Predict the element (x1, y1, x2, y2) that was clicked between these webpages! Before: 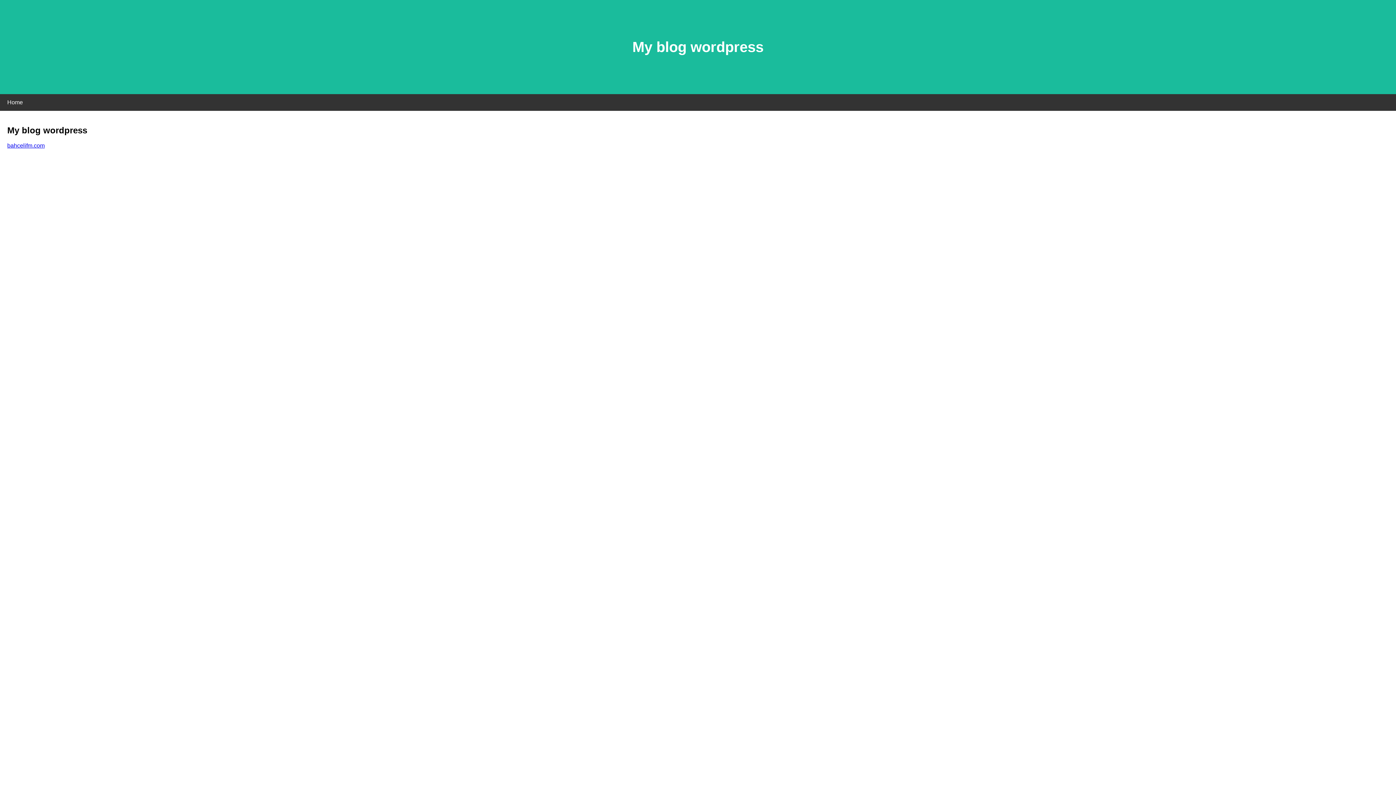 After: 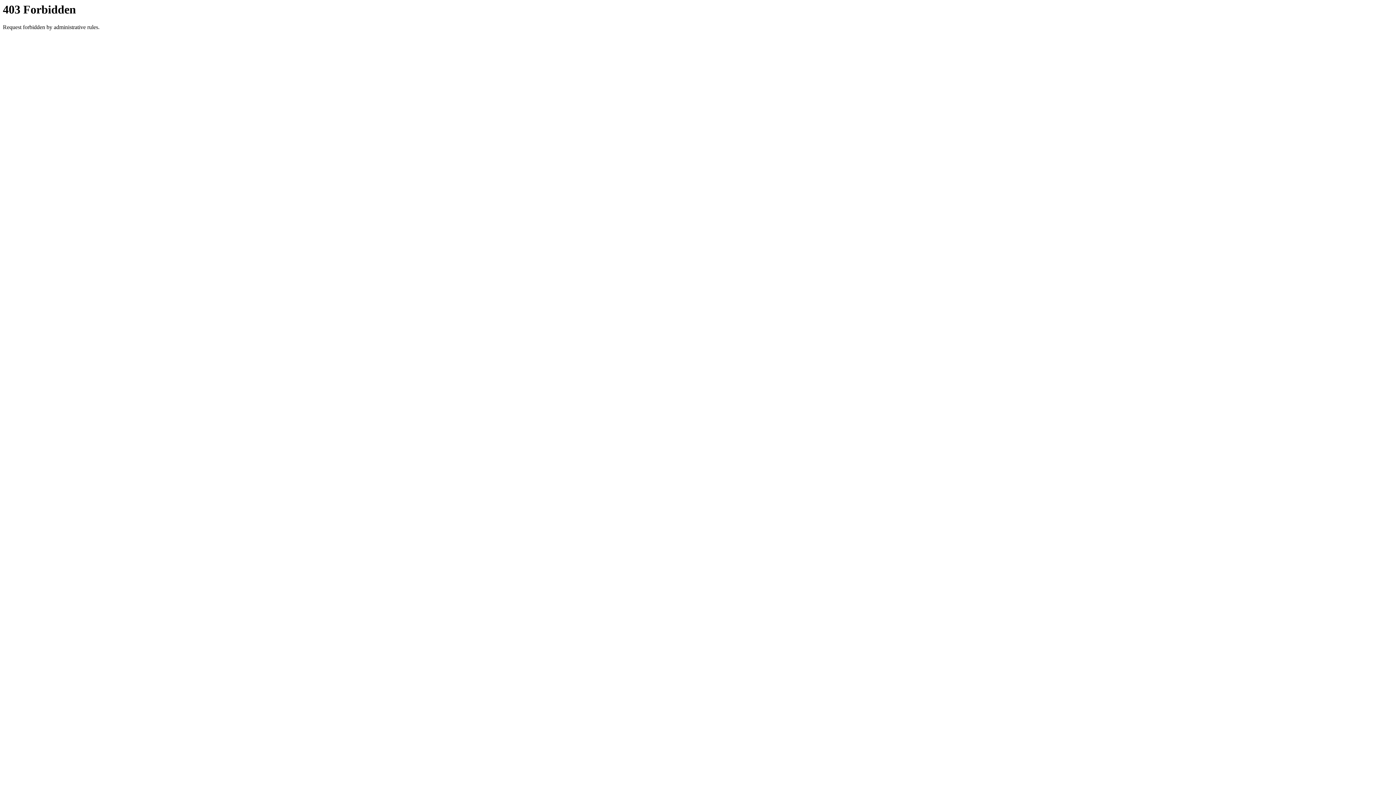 Action: bbox: (7, 142, 44, 148) label: bahcelifm.com